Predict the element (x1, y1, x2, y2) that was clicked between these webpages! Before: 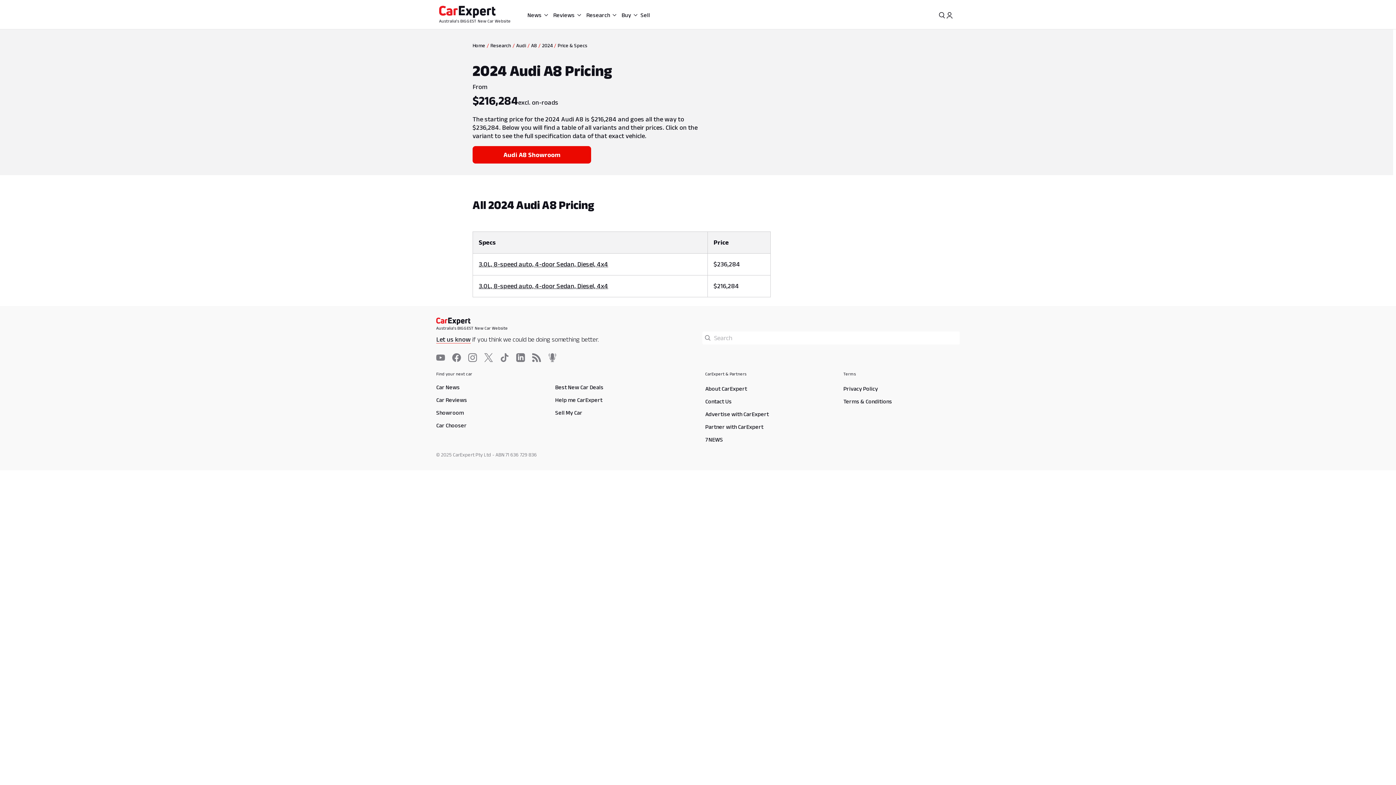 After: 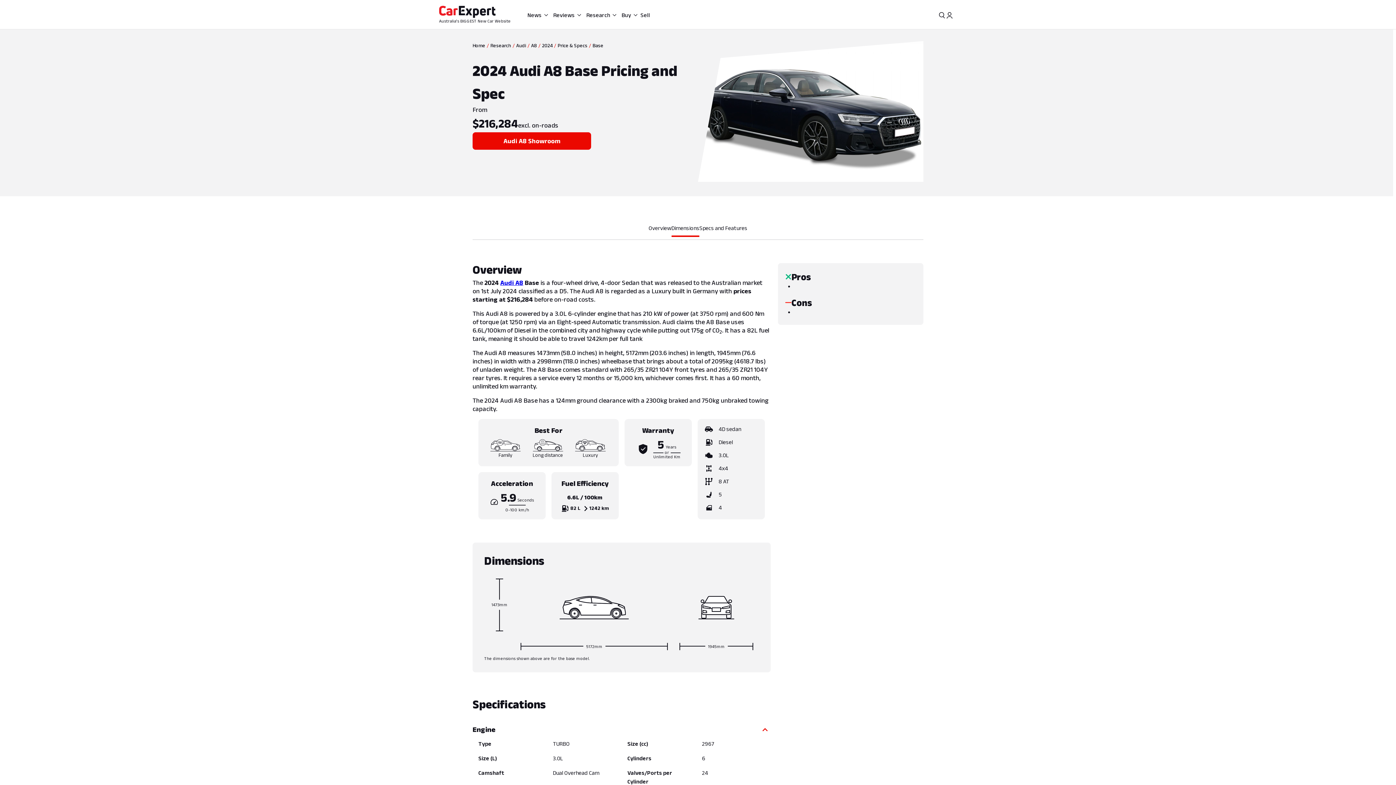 Action: label: 3.0L, 8-speed auto, 4-door Sedan, Diesel, 4x4 bbox: (478, 281, 701, 291)